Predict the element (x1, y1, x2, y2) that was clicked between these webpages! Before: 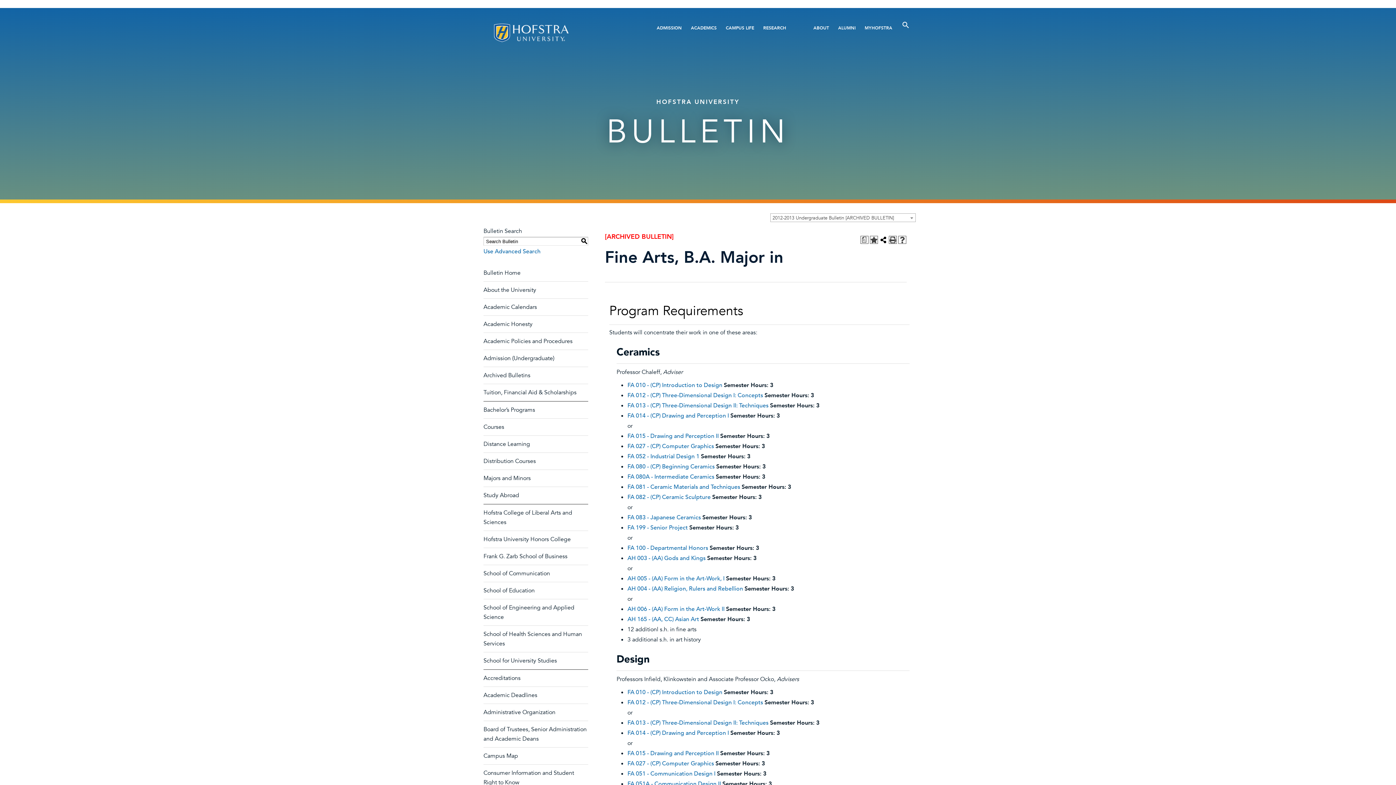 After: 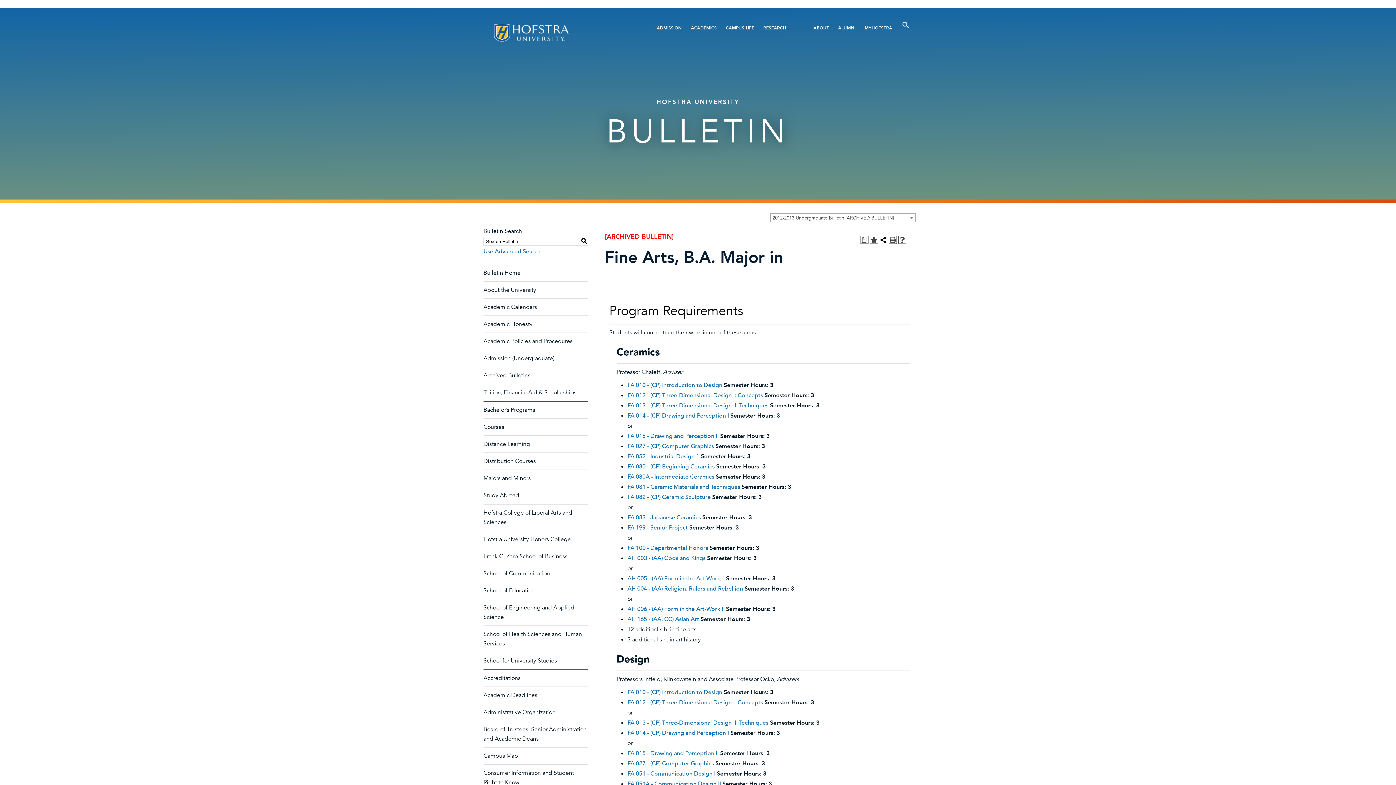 Action: bbox: (580, 237, 588, 245) label: S
earch